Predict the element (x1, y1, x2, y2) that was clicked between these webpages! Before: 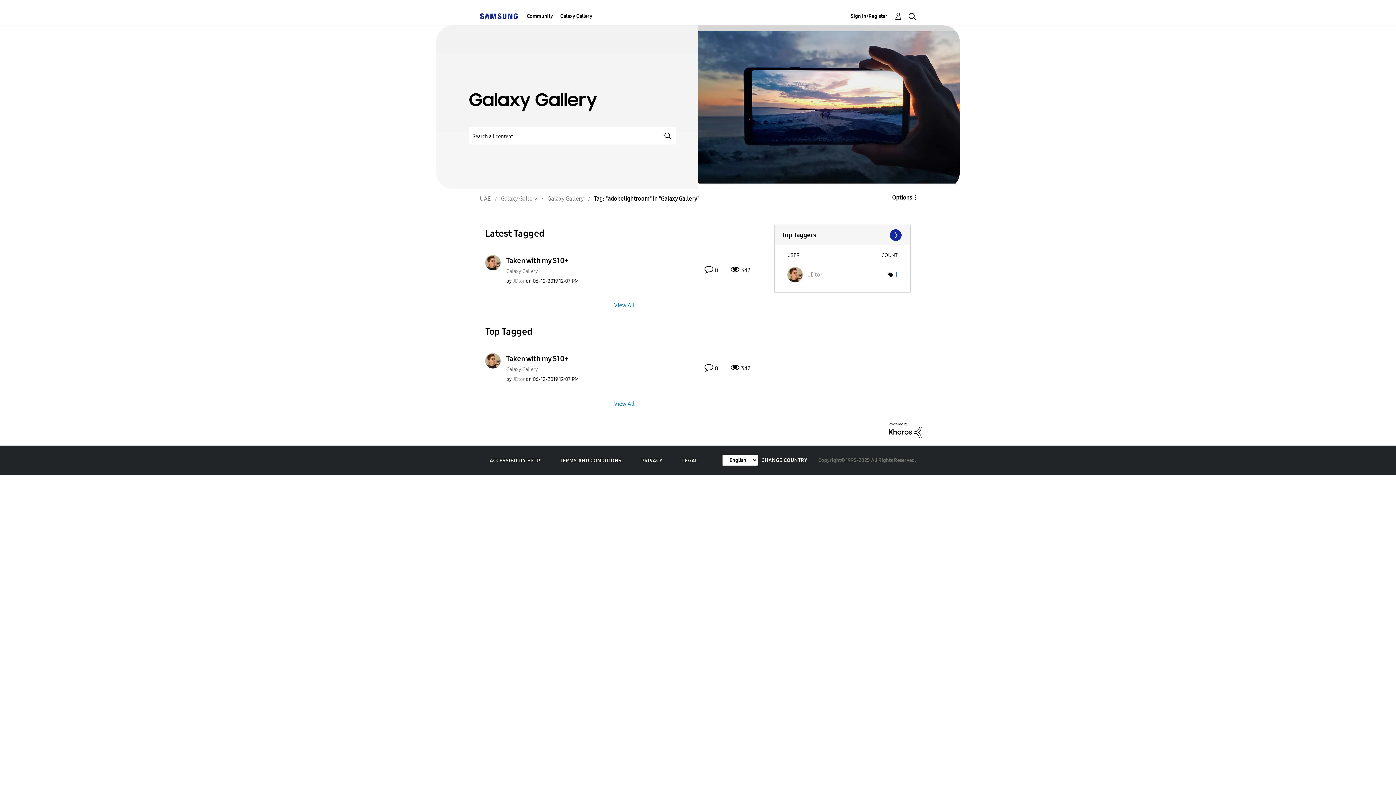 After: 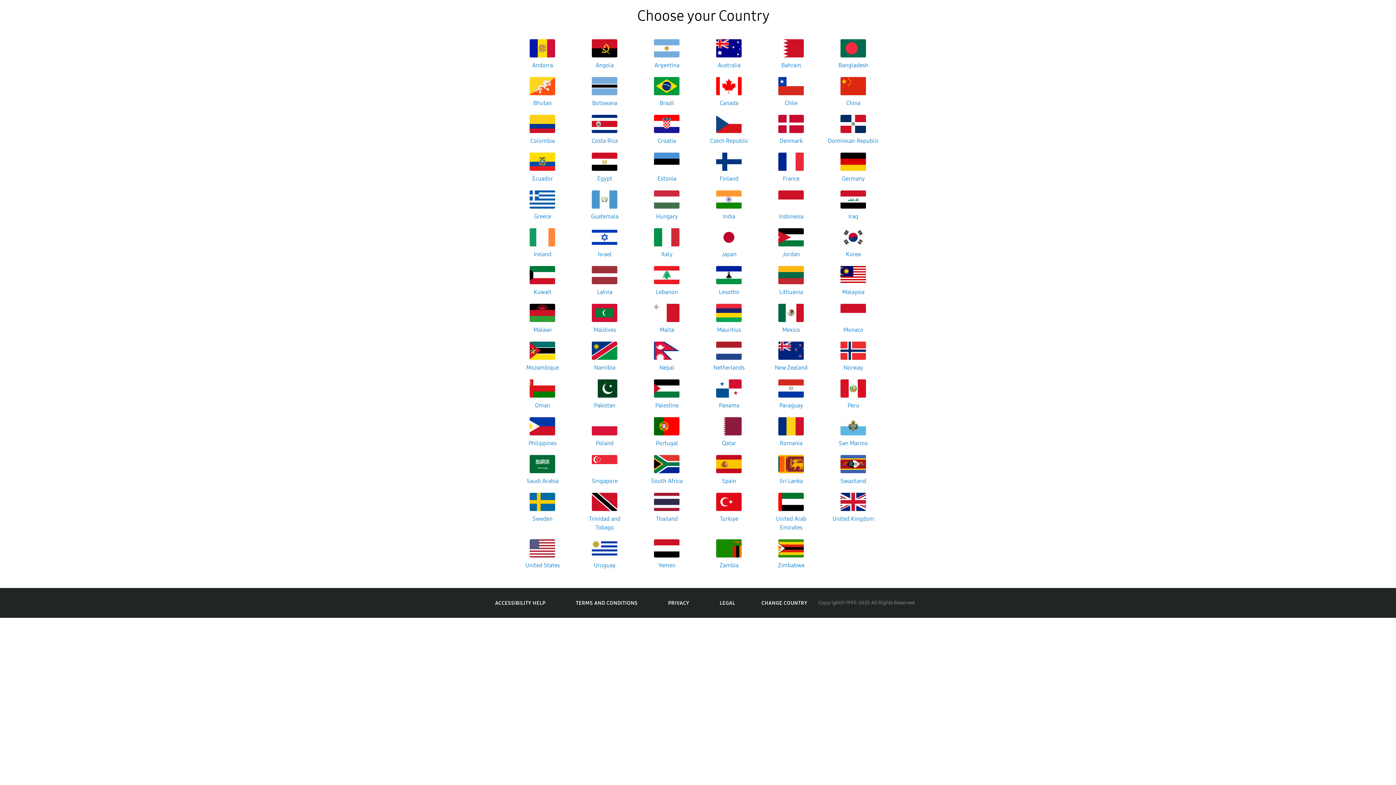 Action: bbox: (761, 457, 807, 463) label: CHANGE COUNTRY